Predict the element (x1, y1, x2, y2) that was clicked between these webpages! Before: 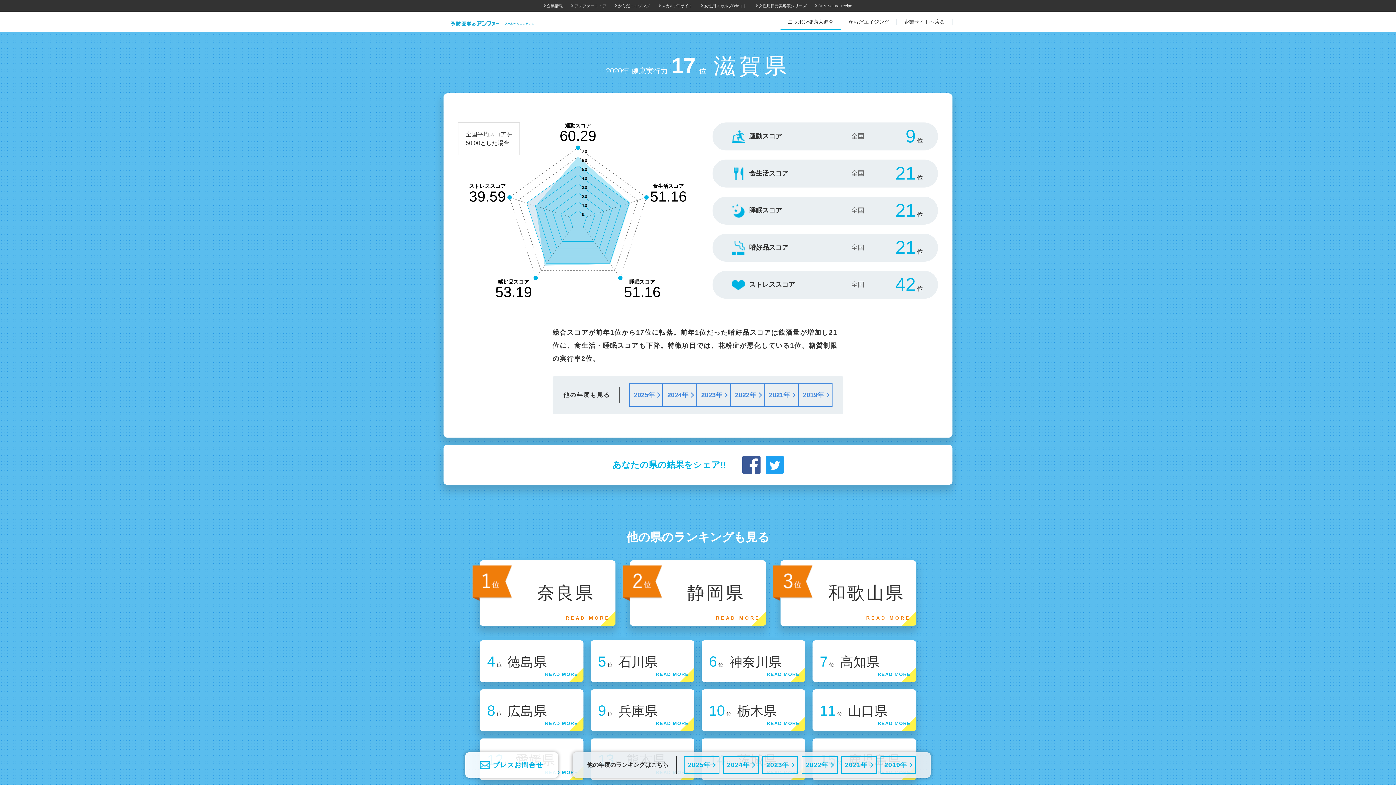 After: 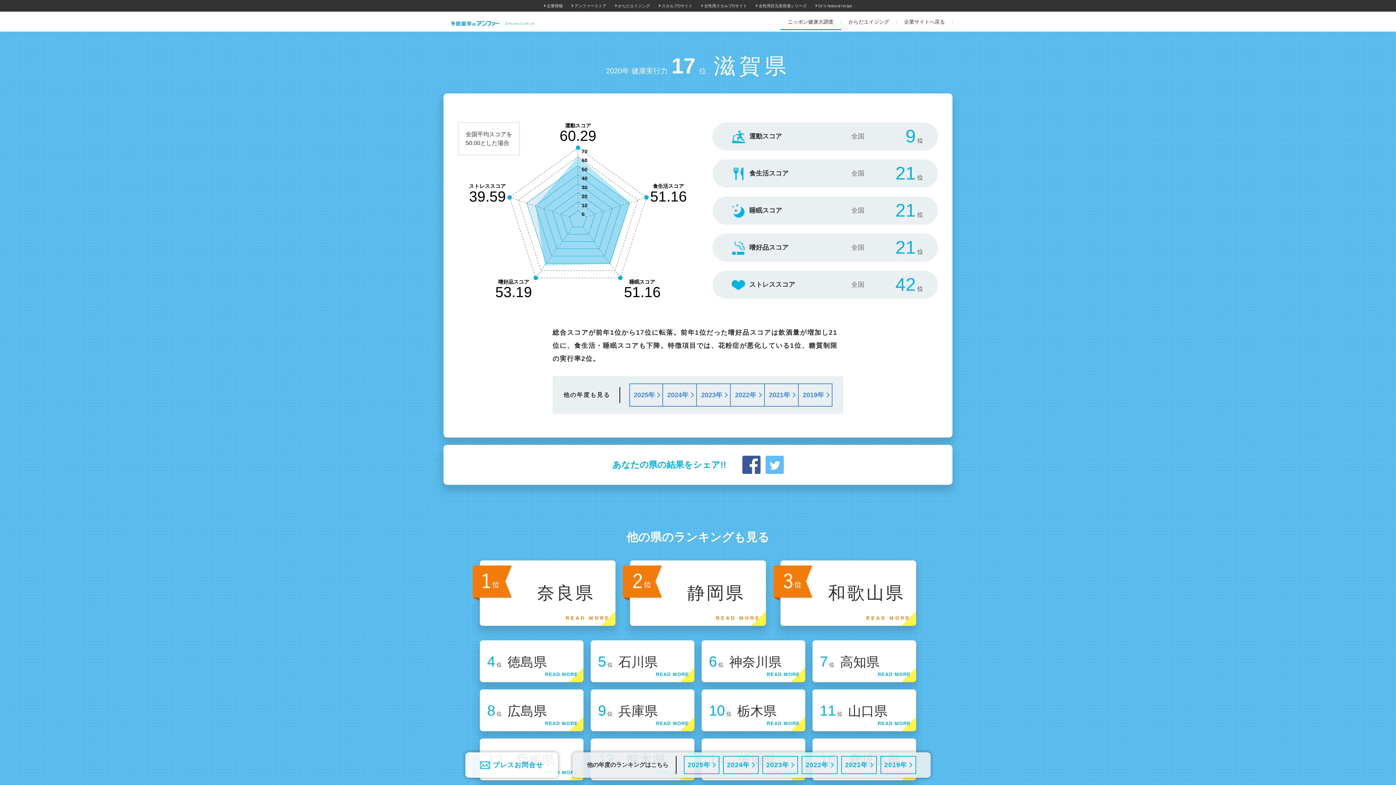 Action: bbox: (765, 456, 783, 474)